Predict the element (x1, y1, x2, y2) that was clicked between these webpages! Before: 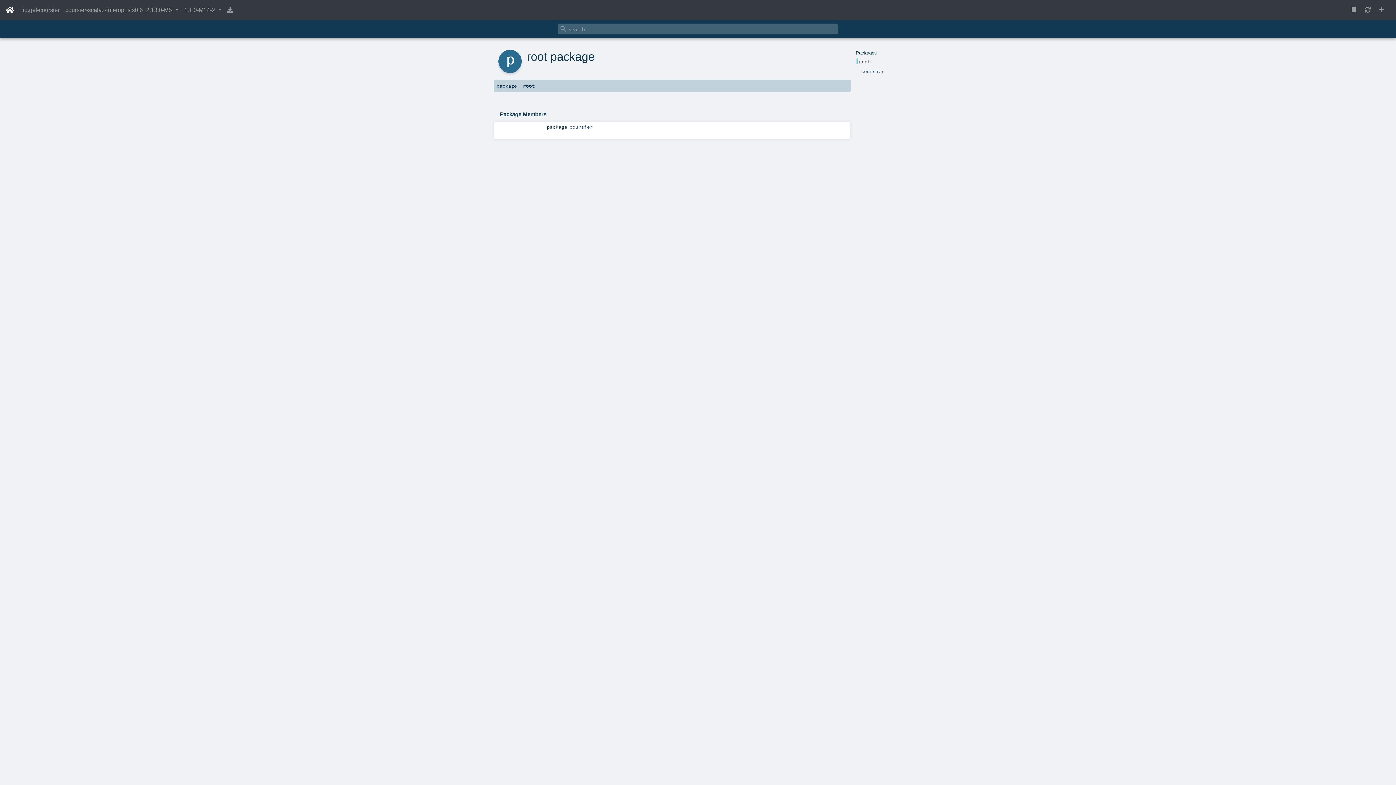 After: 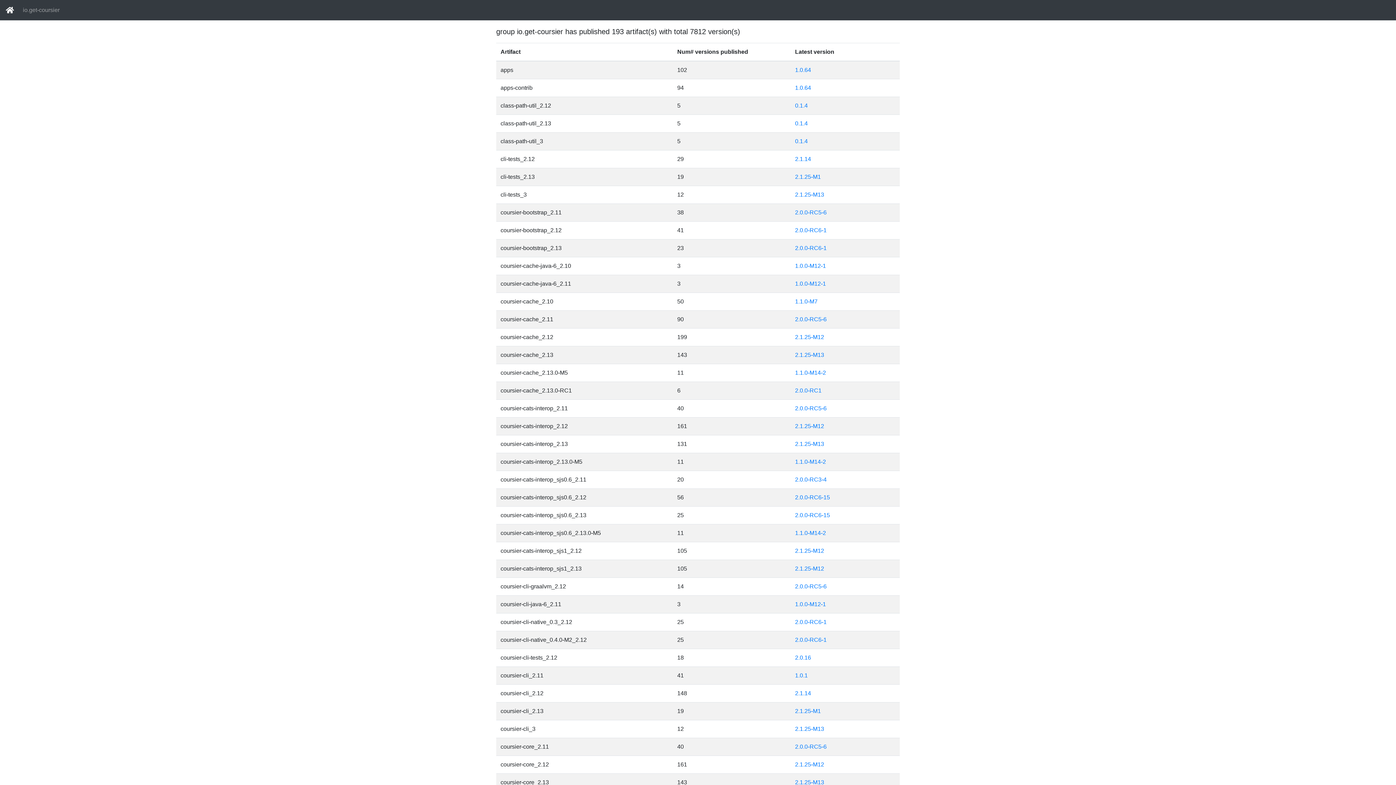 Action: label: io.get-coursier bbox: (20, 2, 62, 17)